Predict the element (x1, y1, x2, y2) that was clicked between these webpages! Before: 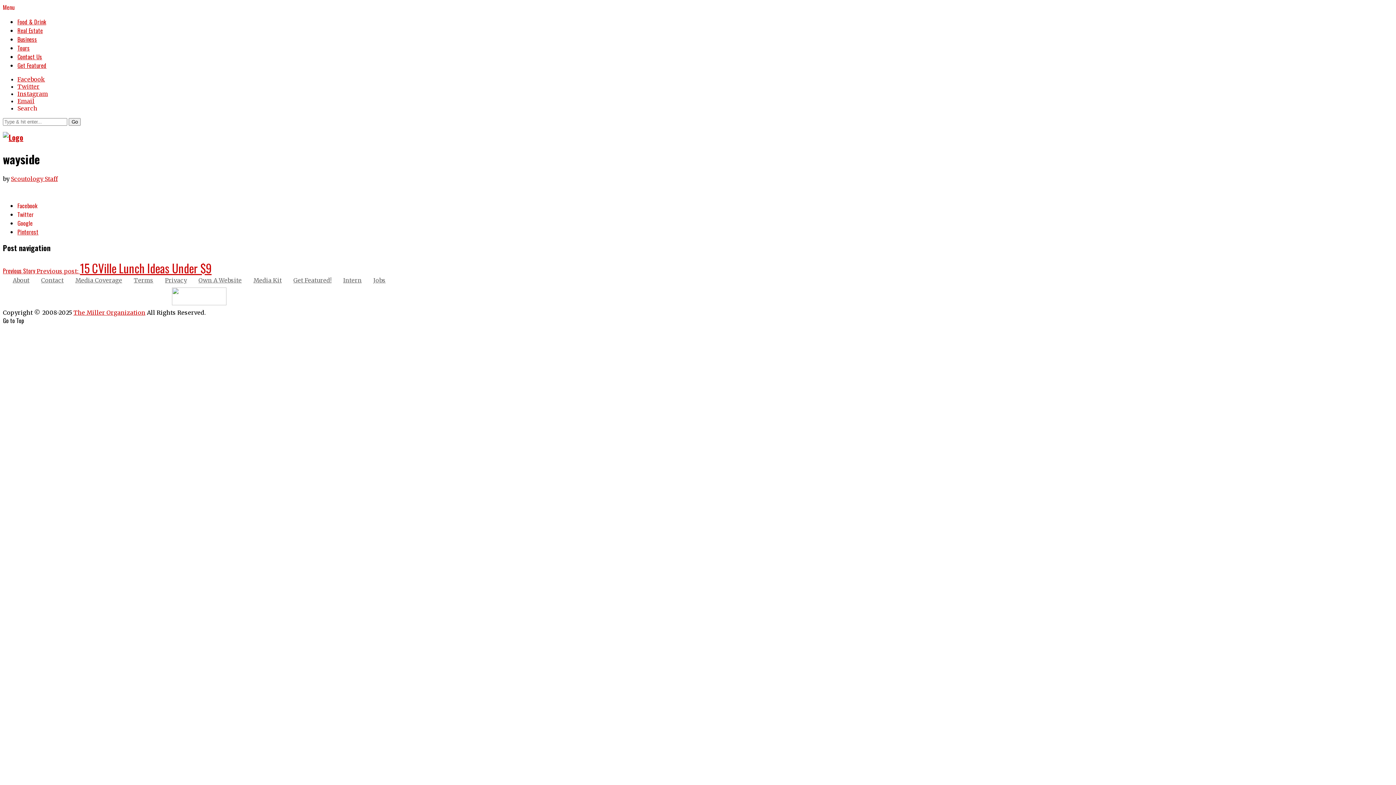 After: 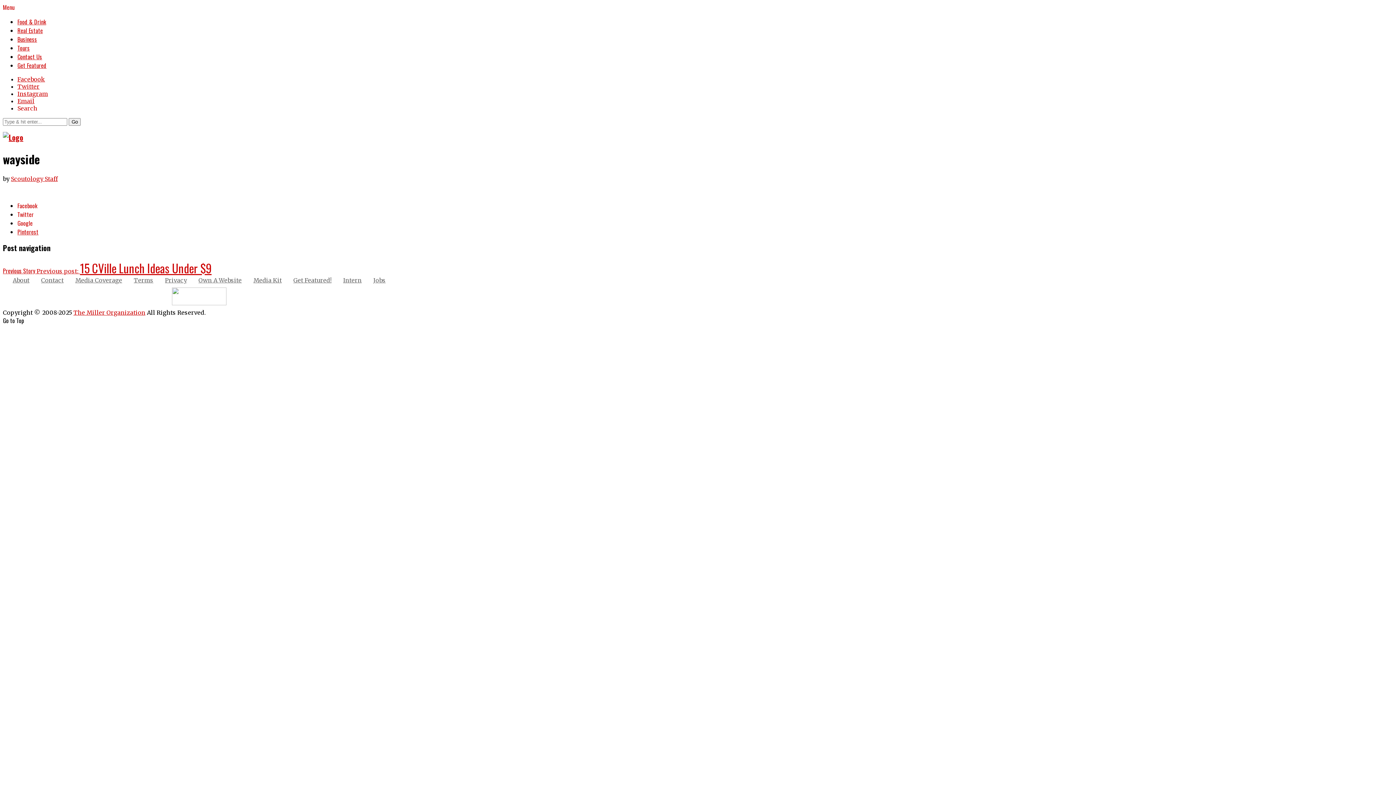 Action: label: Facebook bbox: (17, 75, 45, 82)